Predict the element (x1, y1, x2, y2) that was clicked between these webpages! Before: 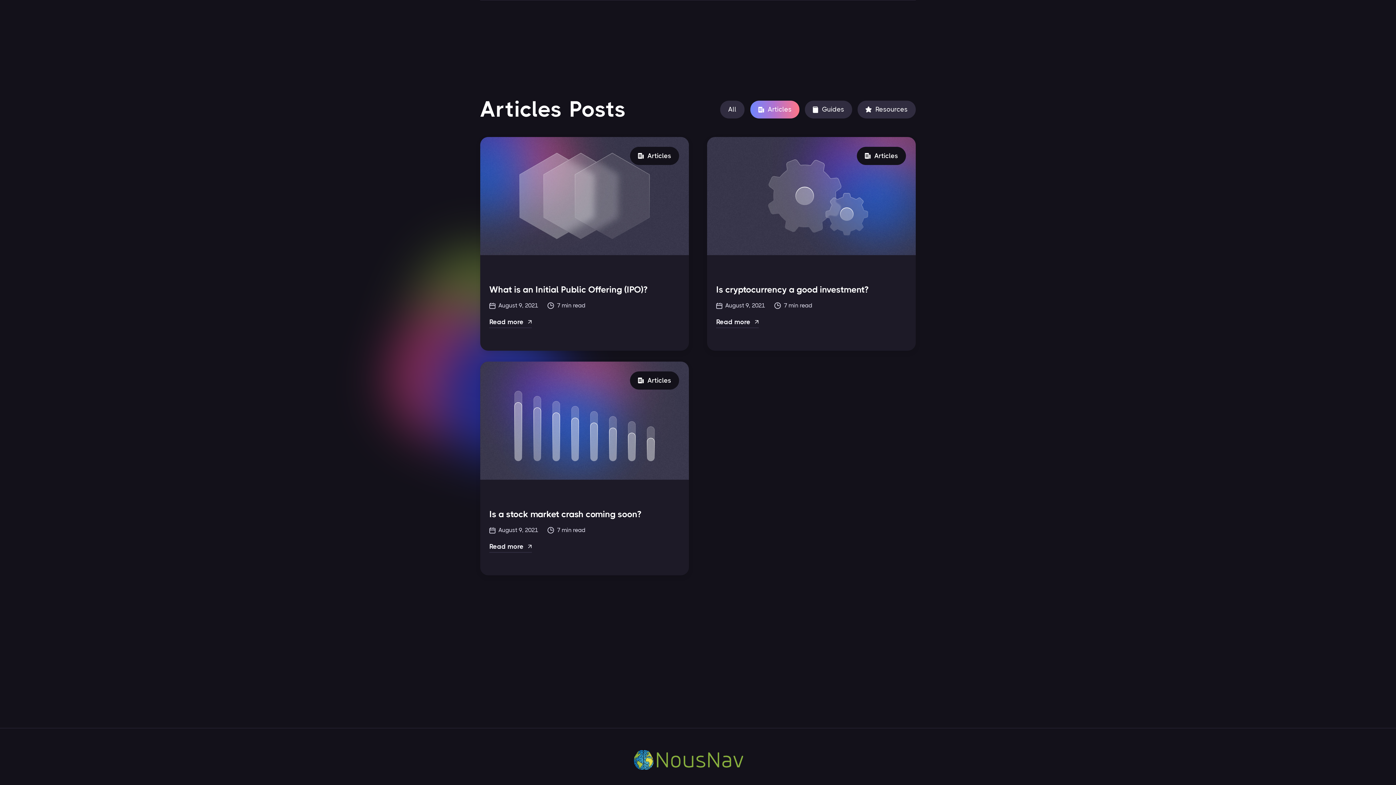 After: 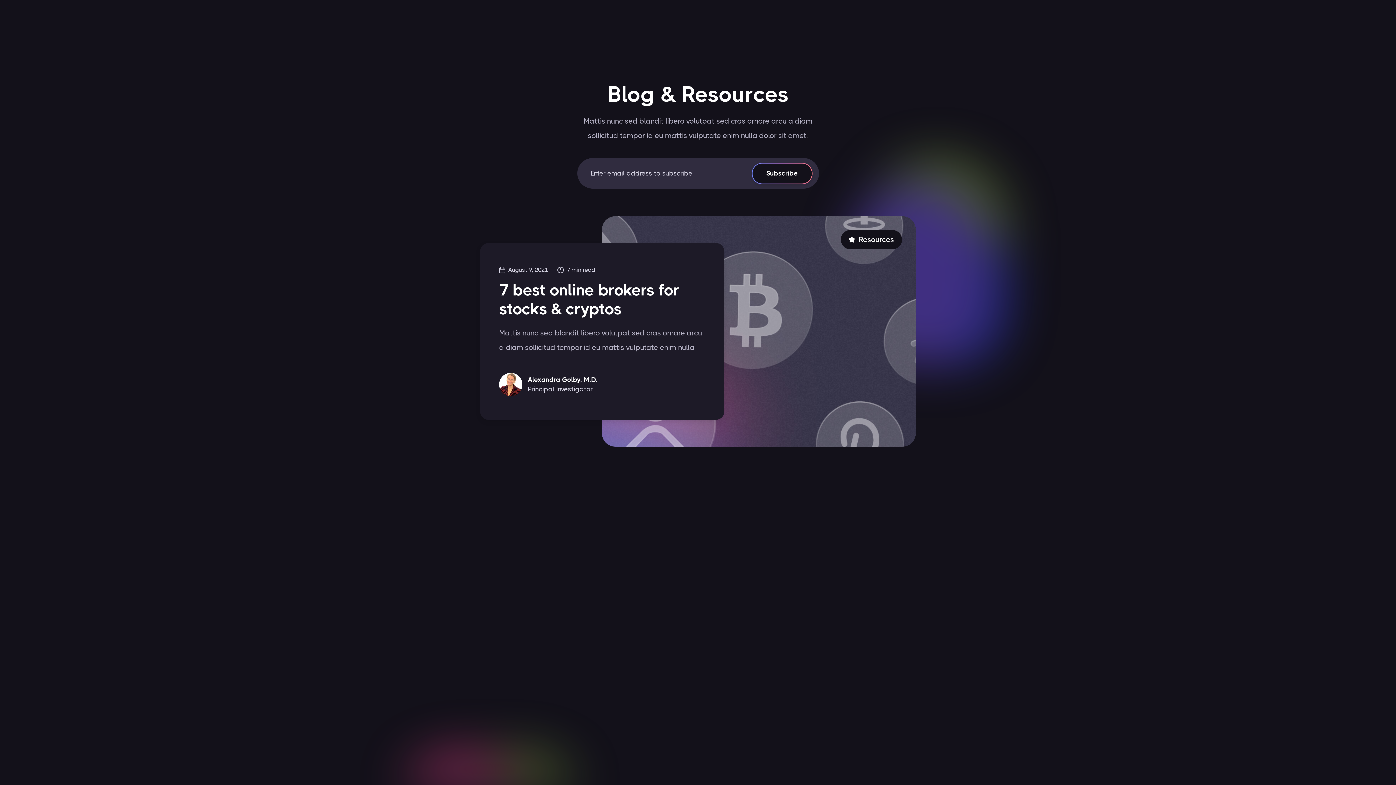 Action: label: All bbox: (720, 100, 744, 118)